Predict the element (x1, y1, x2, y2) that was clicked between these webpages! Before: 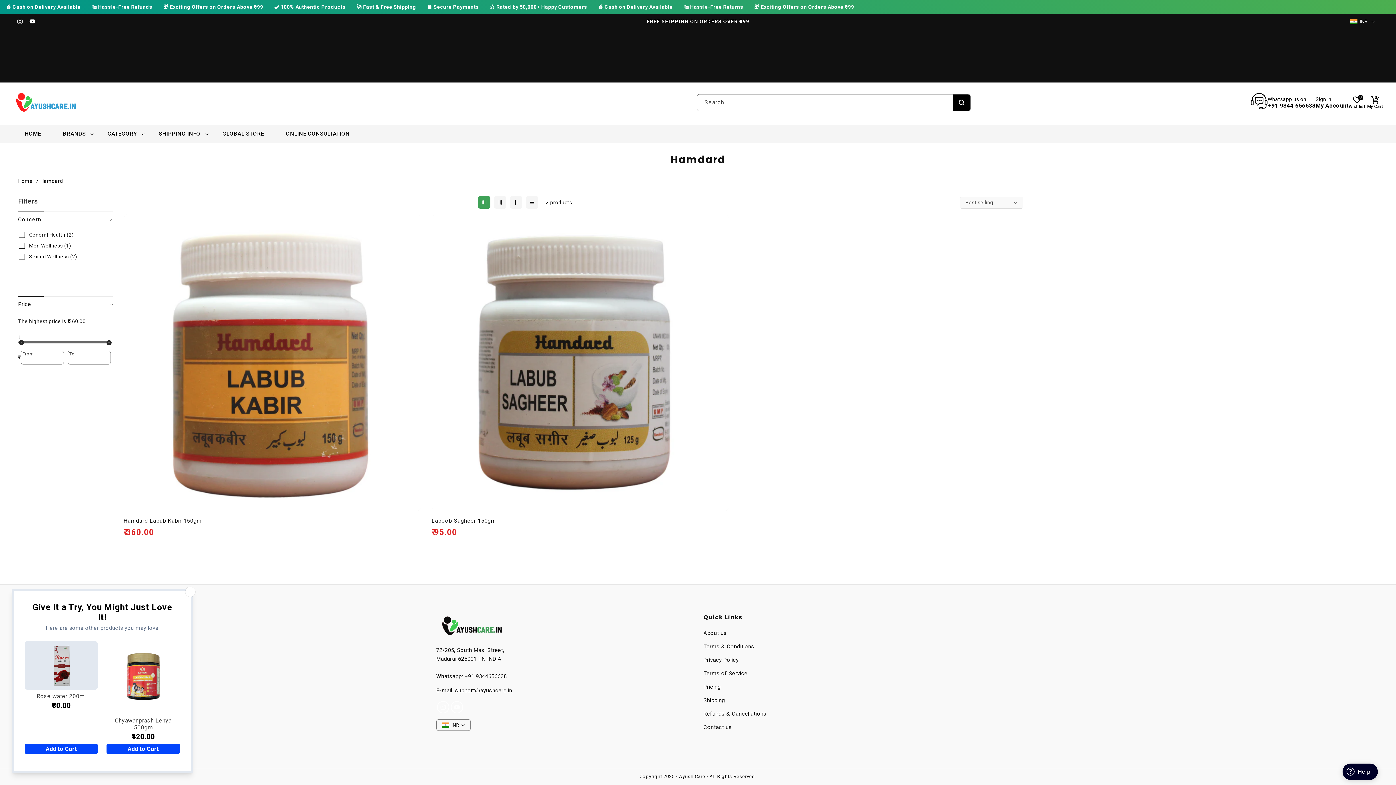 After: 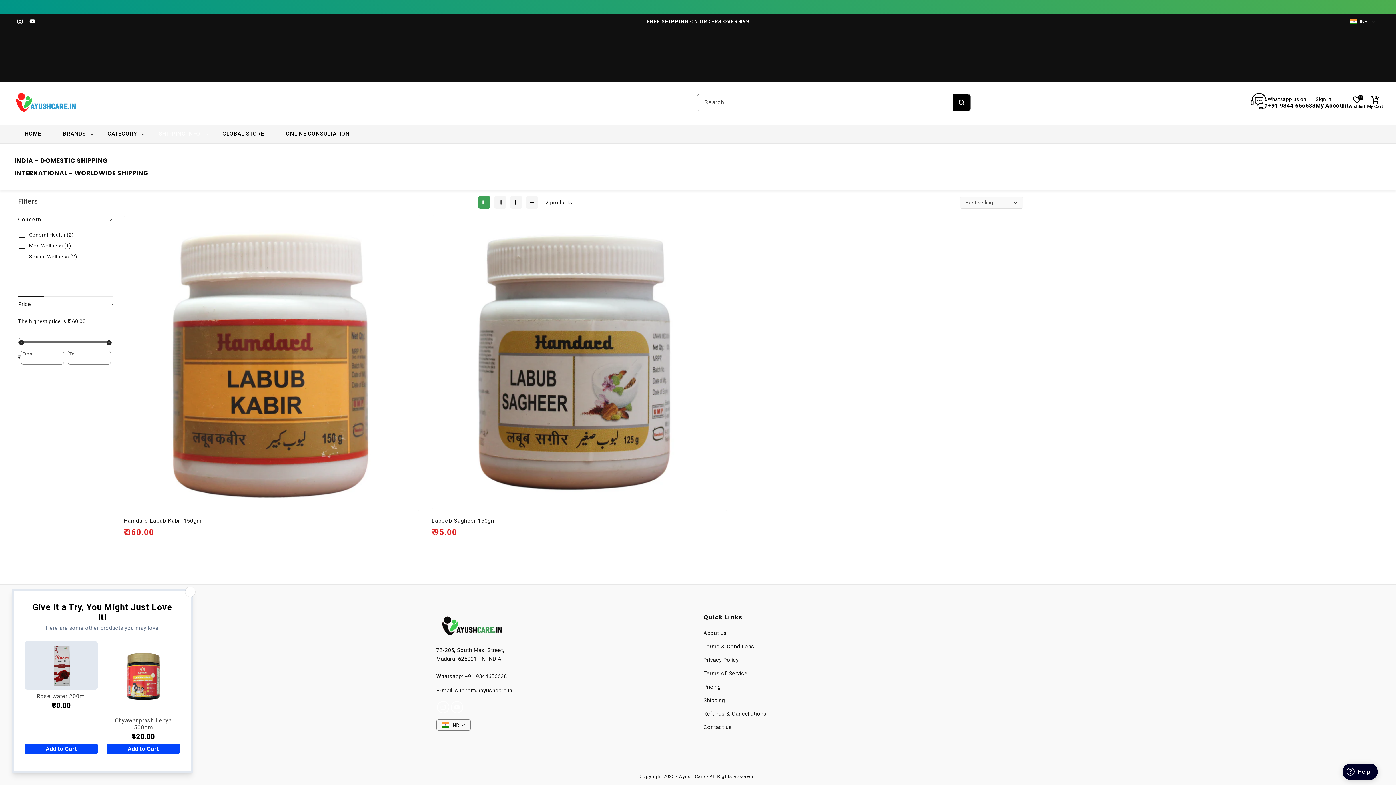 Action: label: SHIPPING INFO bbox: (149, 124, 211, 143)